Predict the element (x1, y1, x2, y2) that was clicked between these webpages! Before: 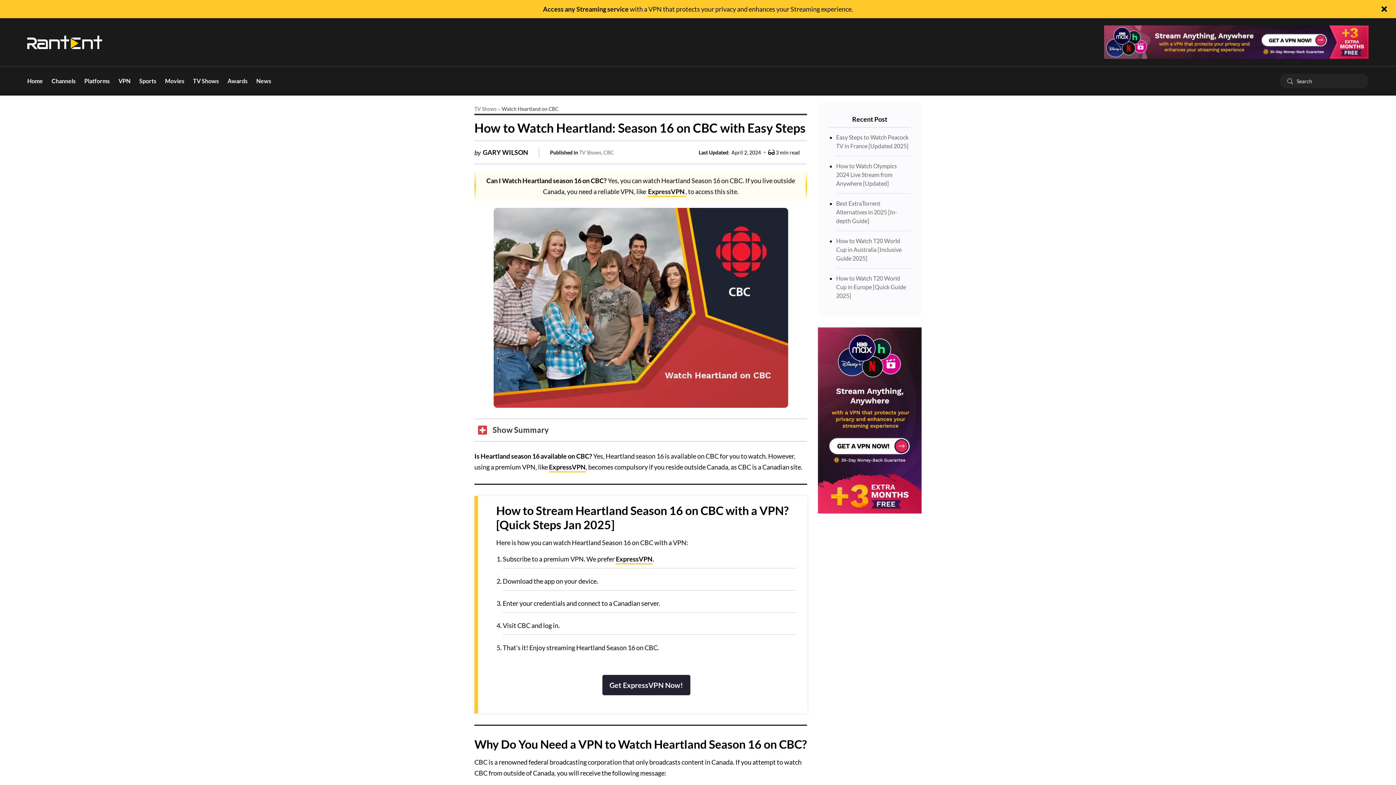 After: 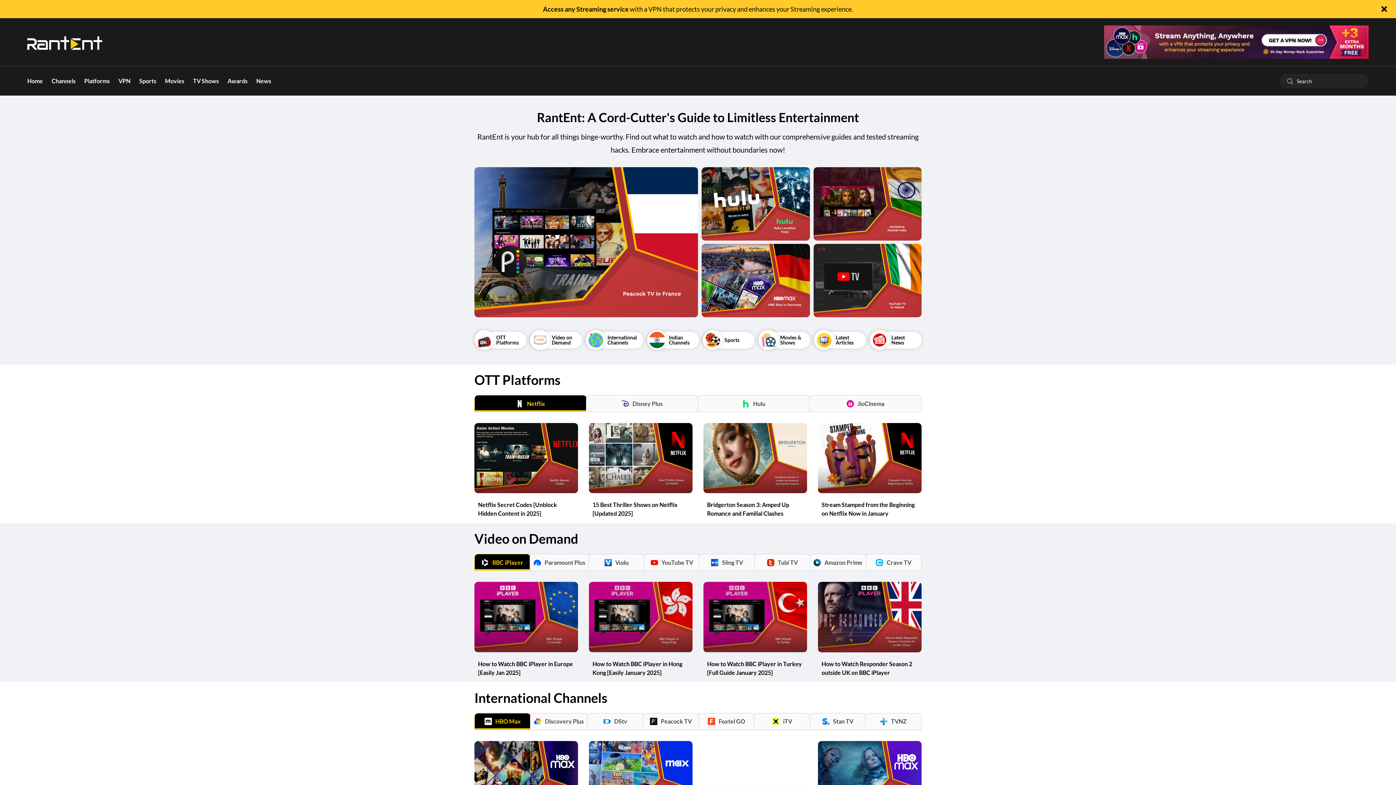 Action: bbox: (27, 66, 42, 95) label: Home